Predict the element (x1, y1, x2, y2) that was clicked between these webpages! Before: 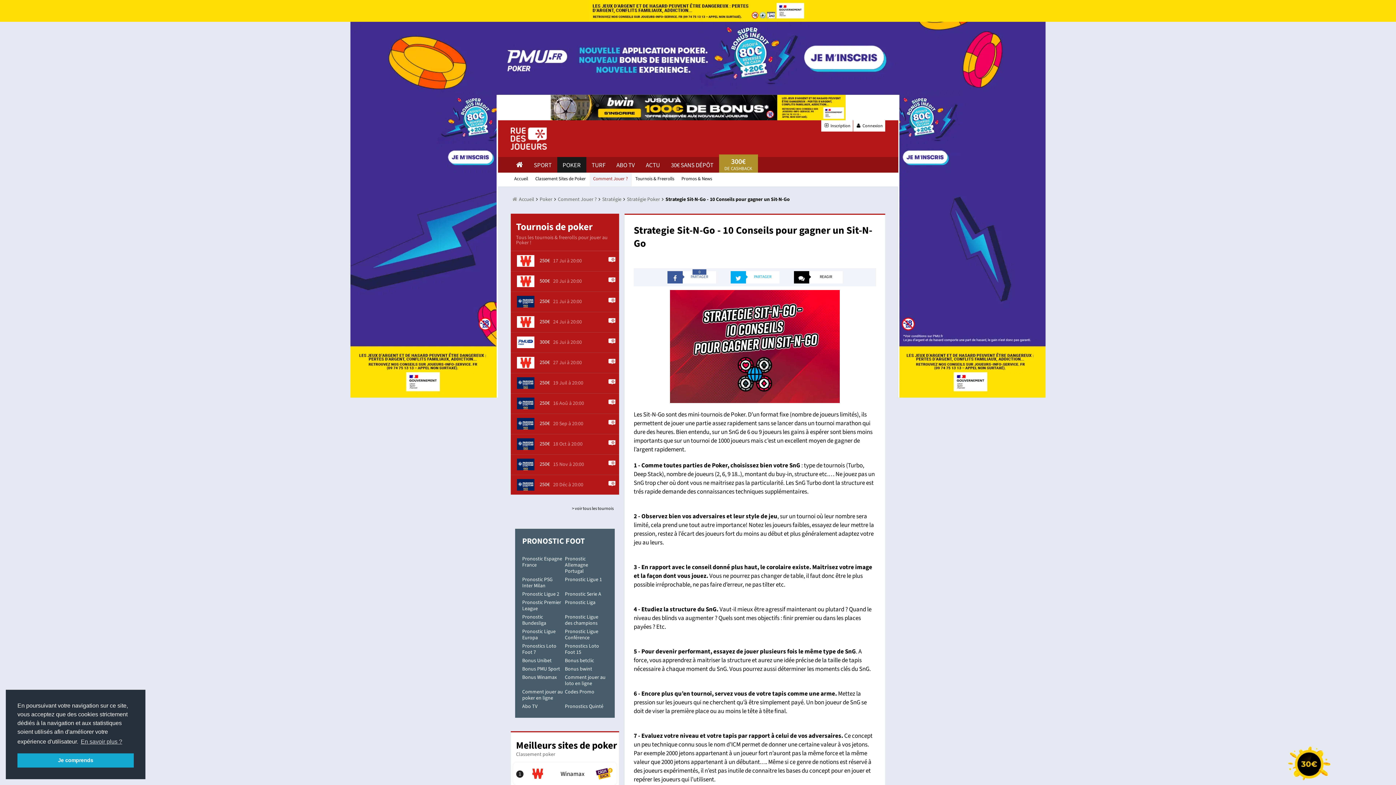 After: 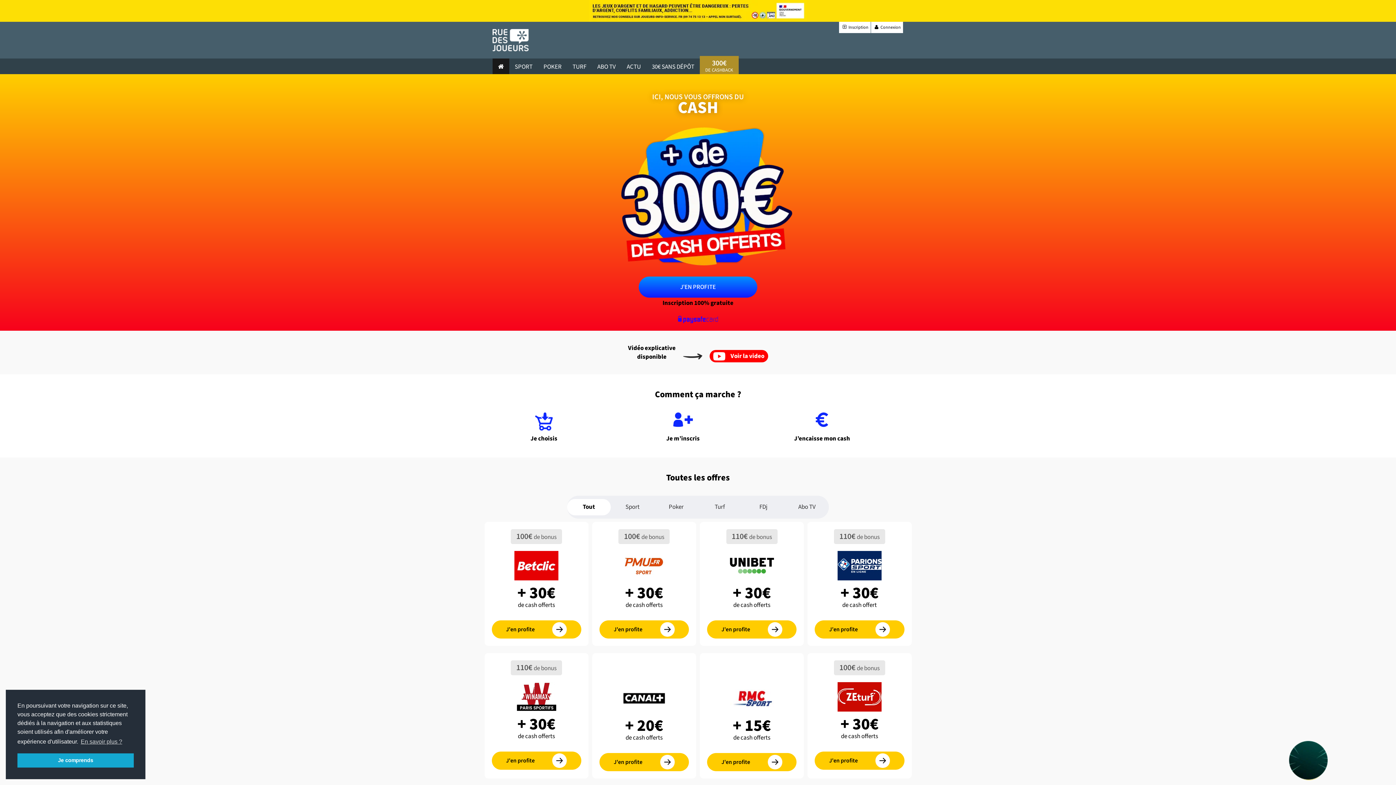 Action: bbox: (719, 154, 758, 169) label: 300€
DE CASHBACK